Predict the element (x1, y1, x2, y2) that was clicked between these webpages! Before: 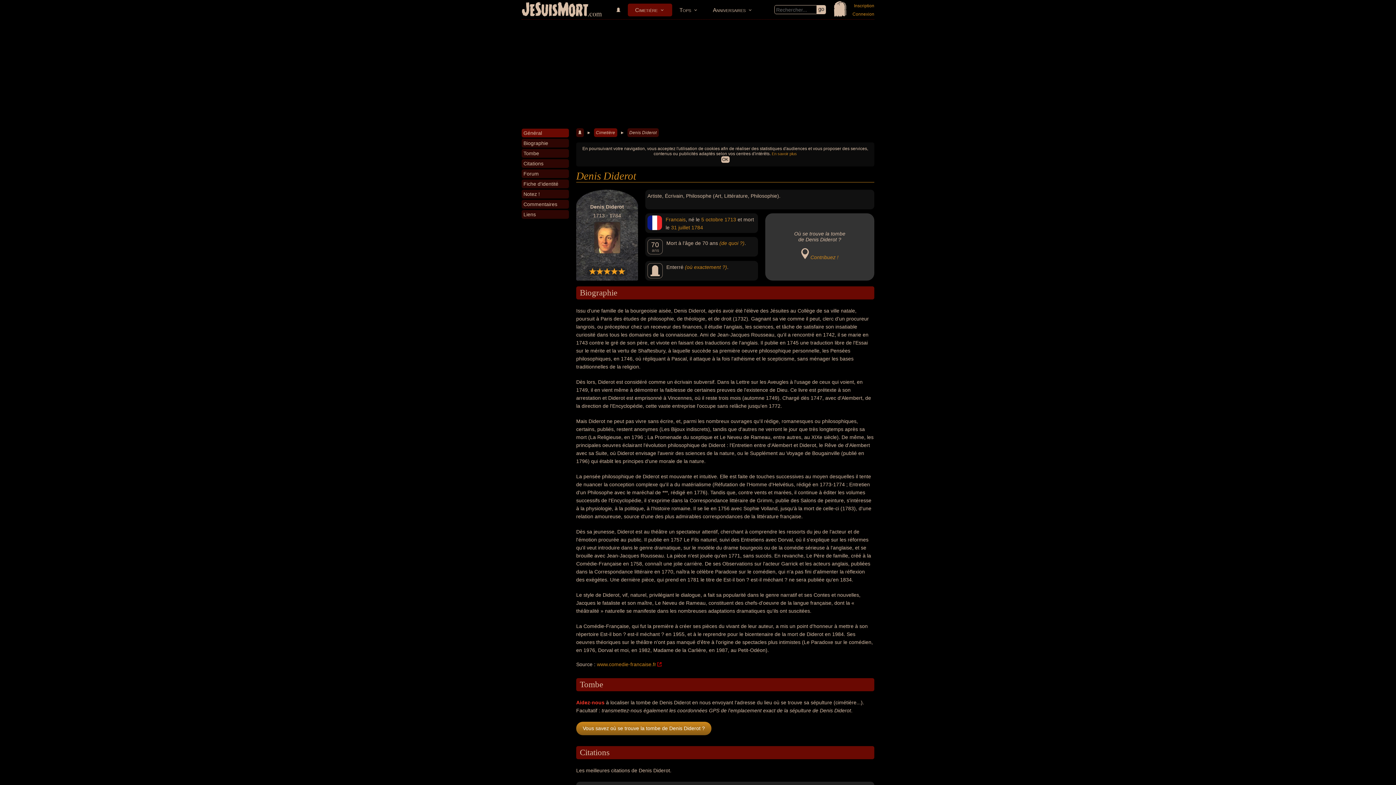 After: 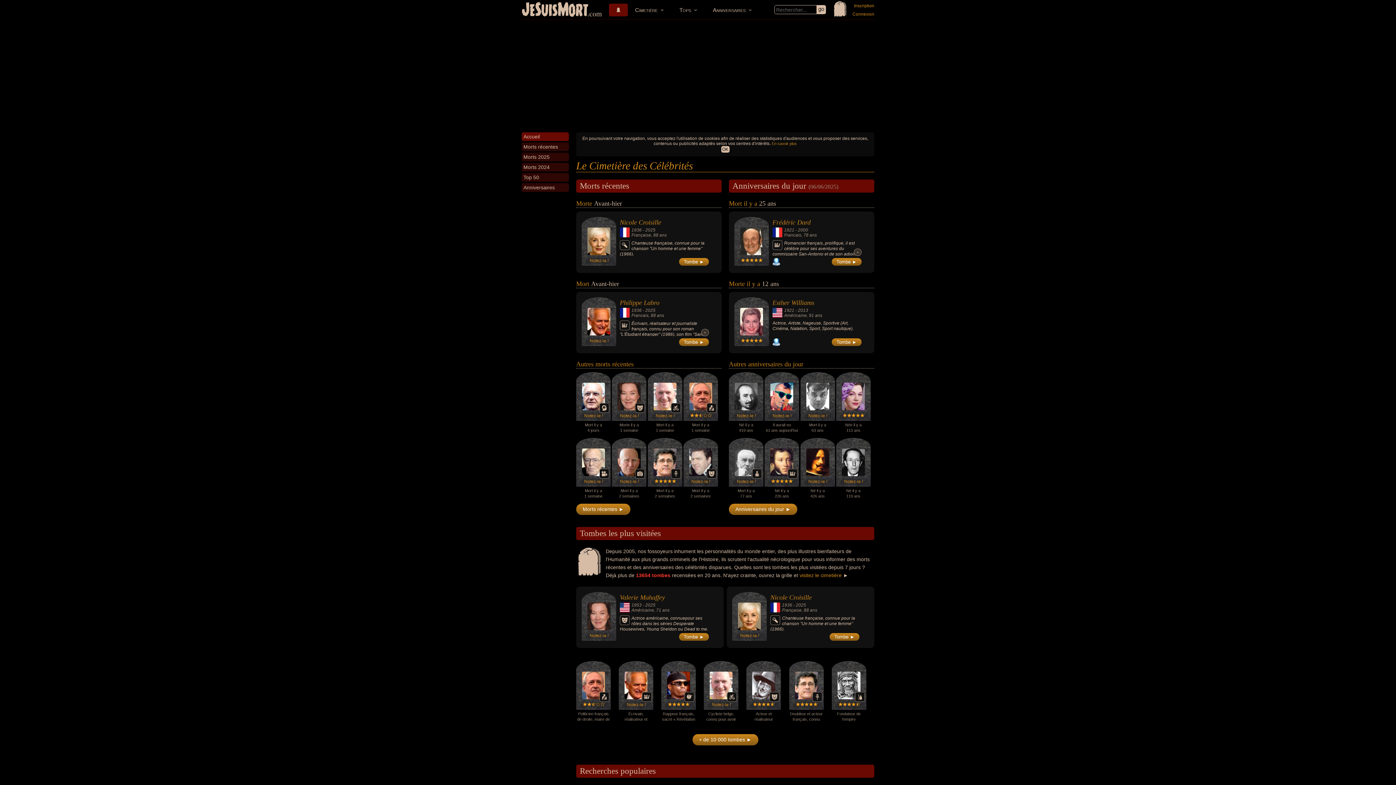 Action: bbox: (609, 3, 628, 16)